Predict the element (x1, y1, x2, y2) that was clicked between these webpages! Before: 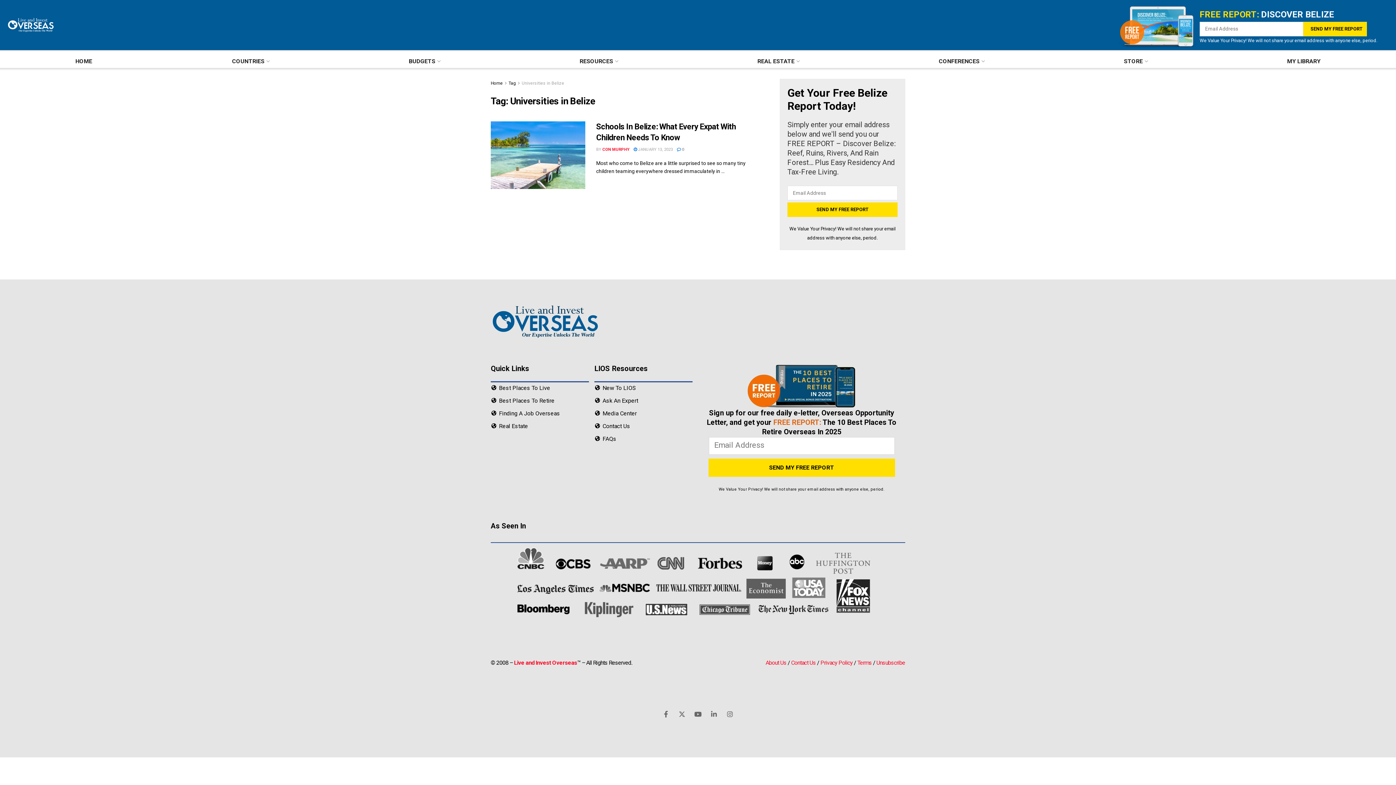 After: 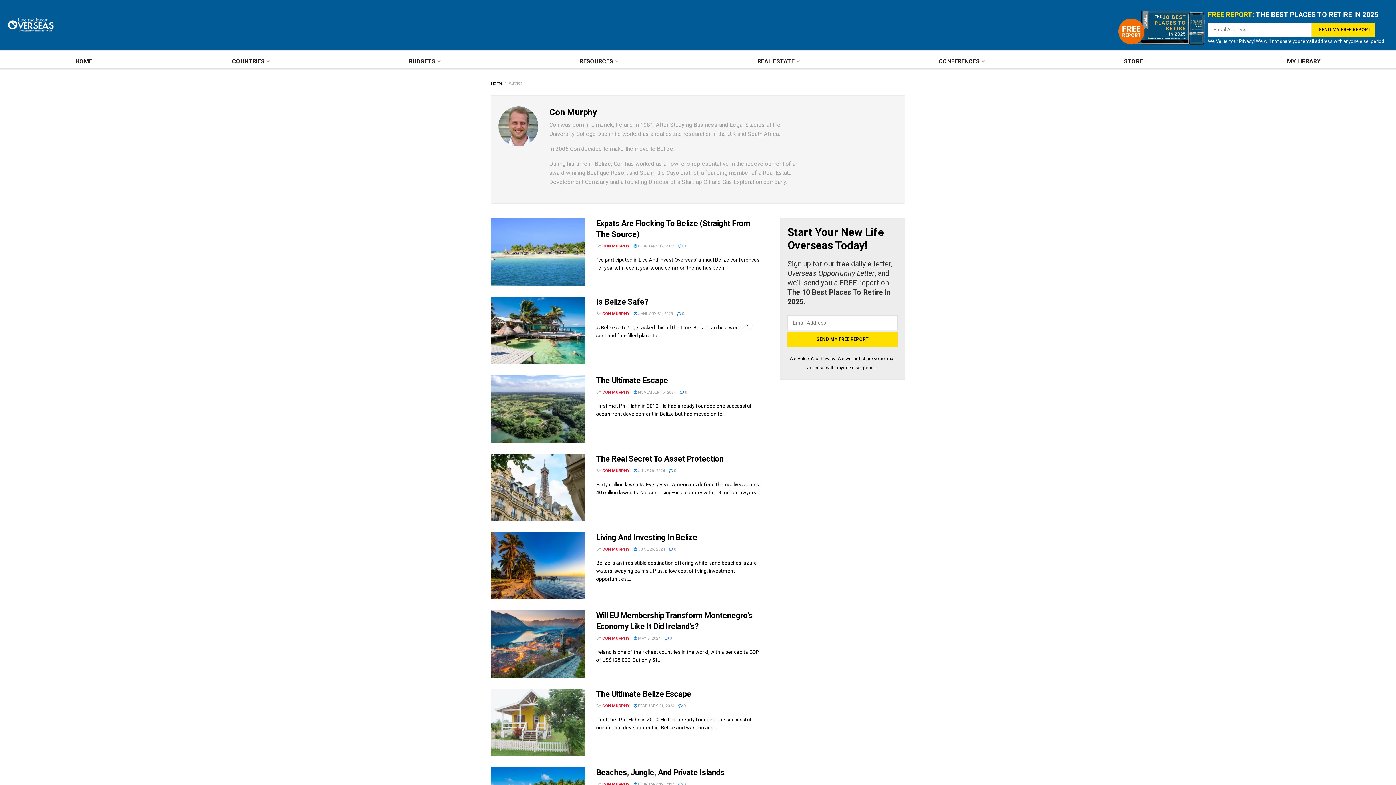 Action: bbox: (602, 147, 629, 152) label: CON MURPHY